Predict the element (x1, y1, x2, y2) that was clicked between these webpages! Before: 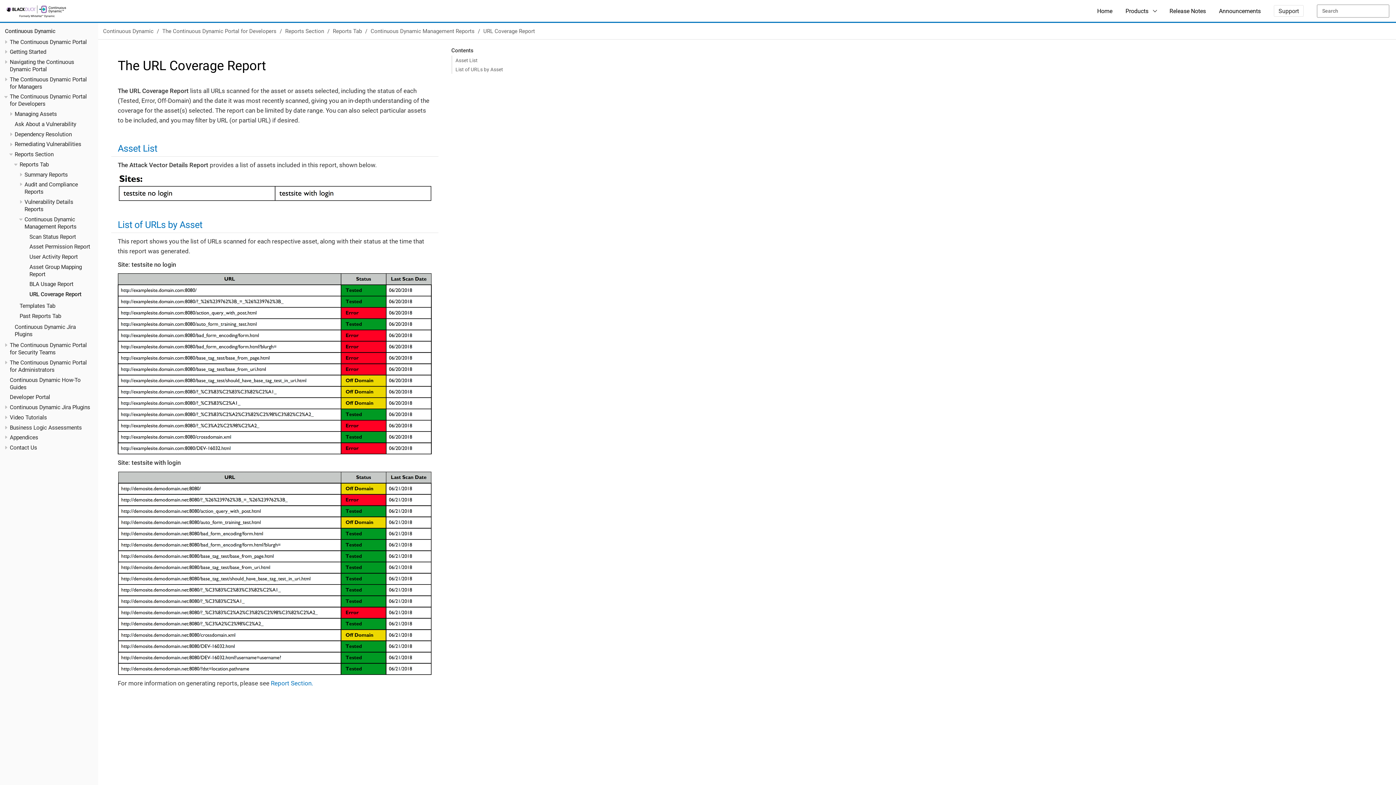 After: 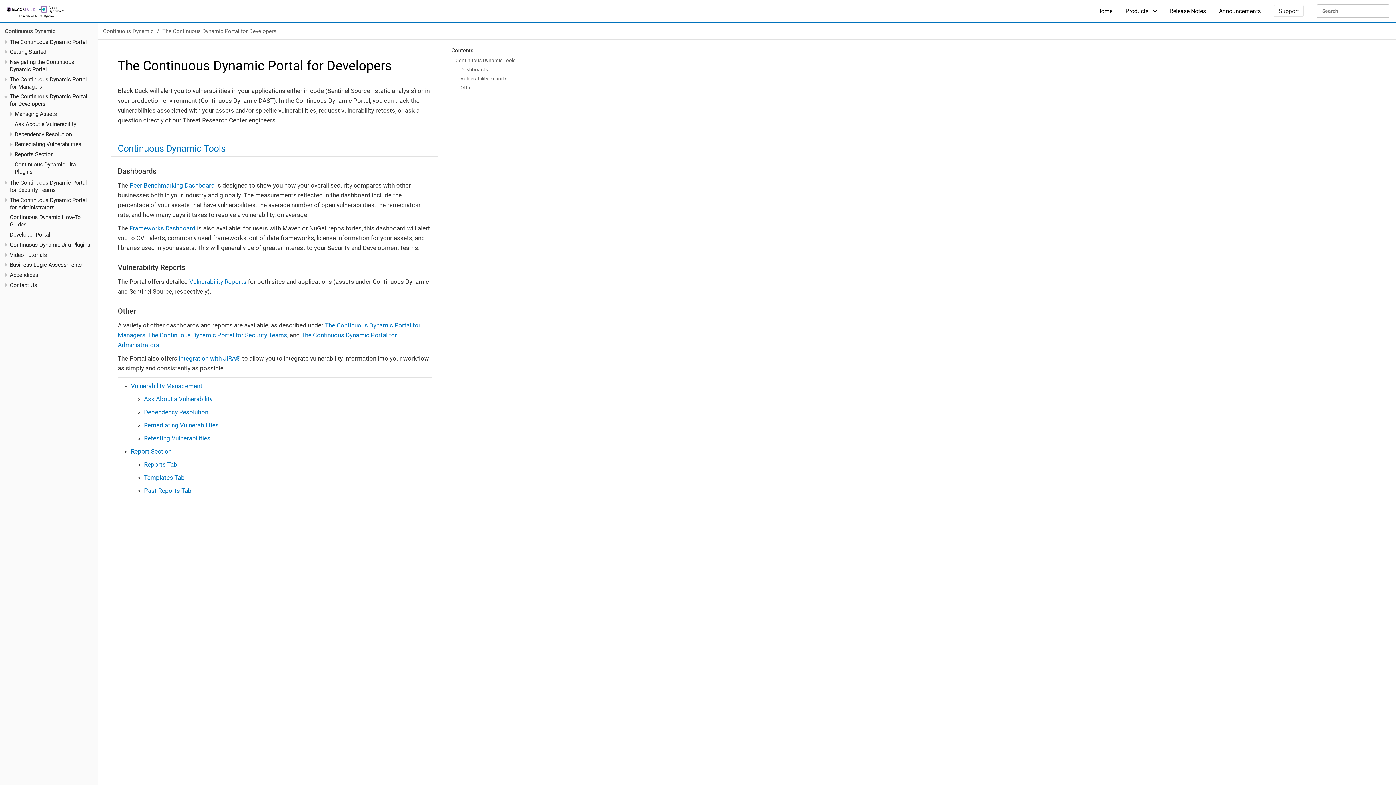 Action: bbox: (162, 27, 276, 34) label: The Continuous Dynamic Portal for Developers